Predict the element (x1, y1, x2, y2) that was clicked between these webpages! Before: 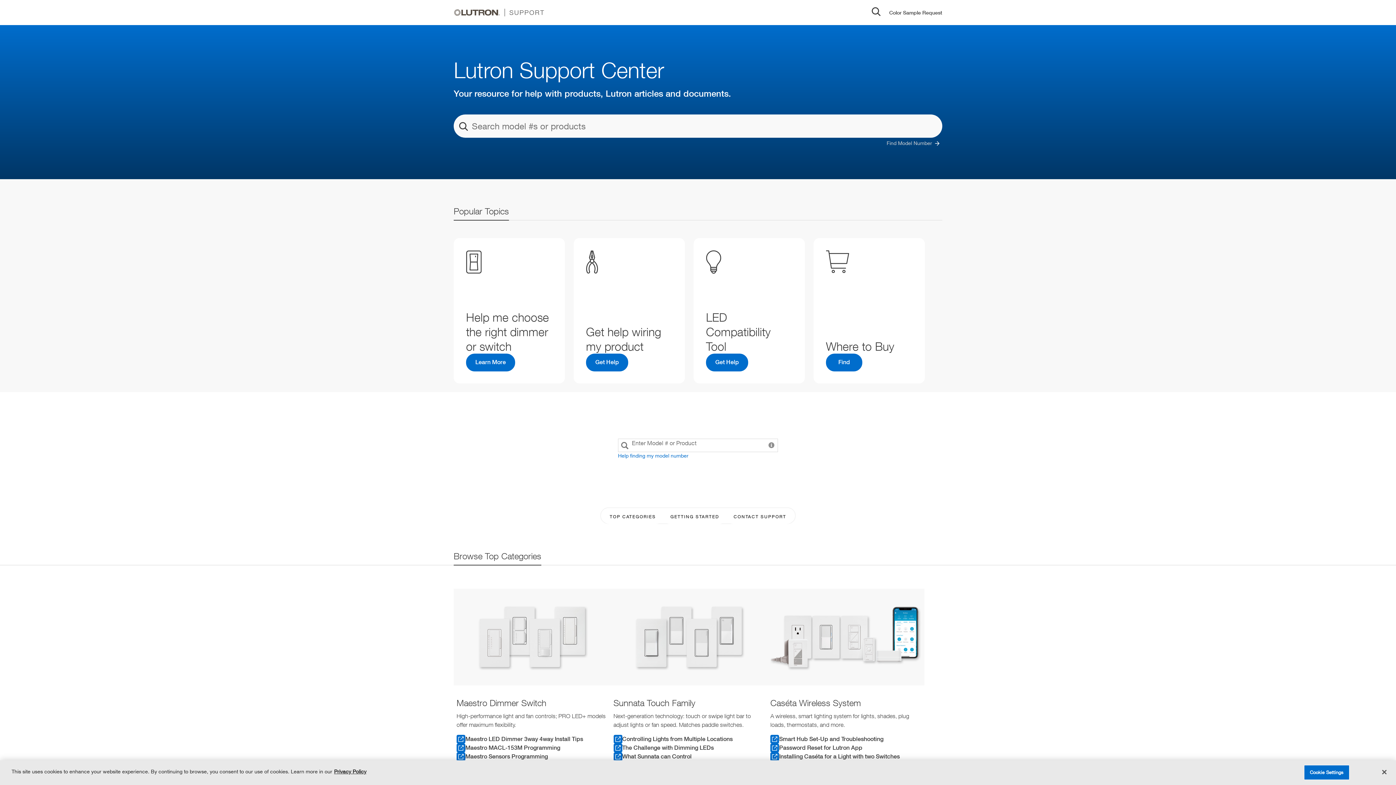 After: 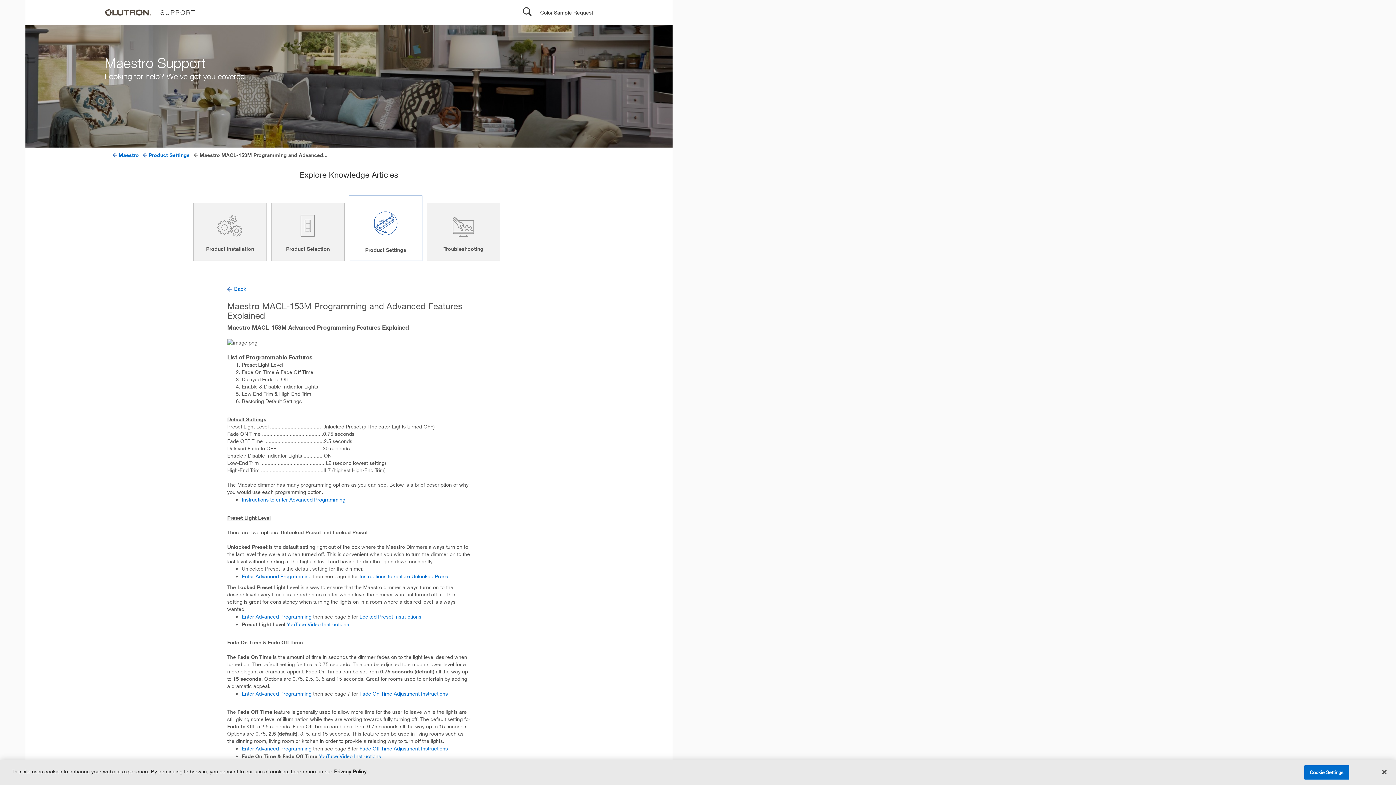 Action: bbox: (456, 743, 607, 752) label: Maestro MACL-153M Programming